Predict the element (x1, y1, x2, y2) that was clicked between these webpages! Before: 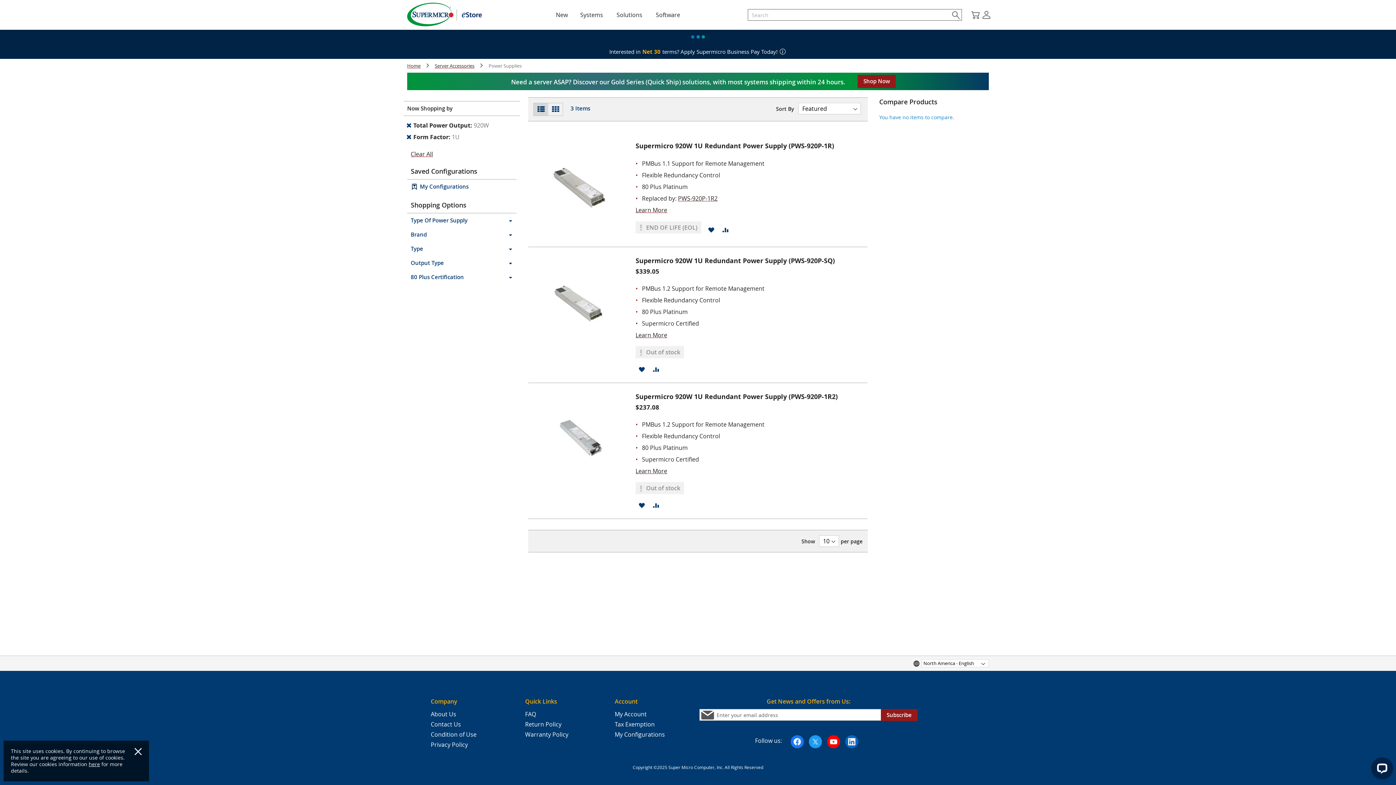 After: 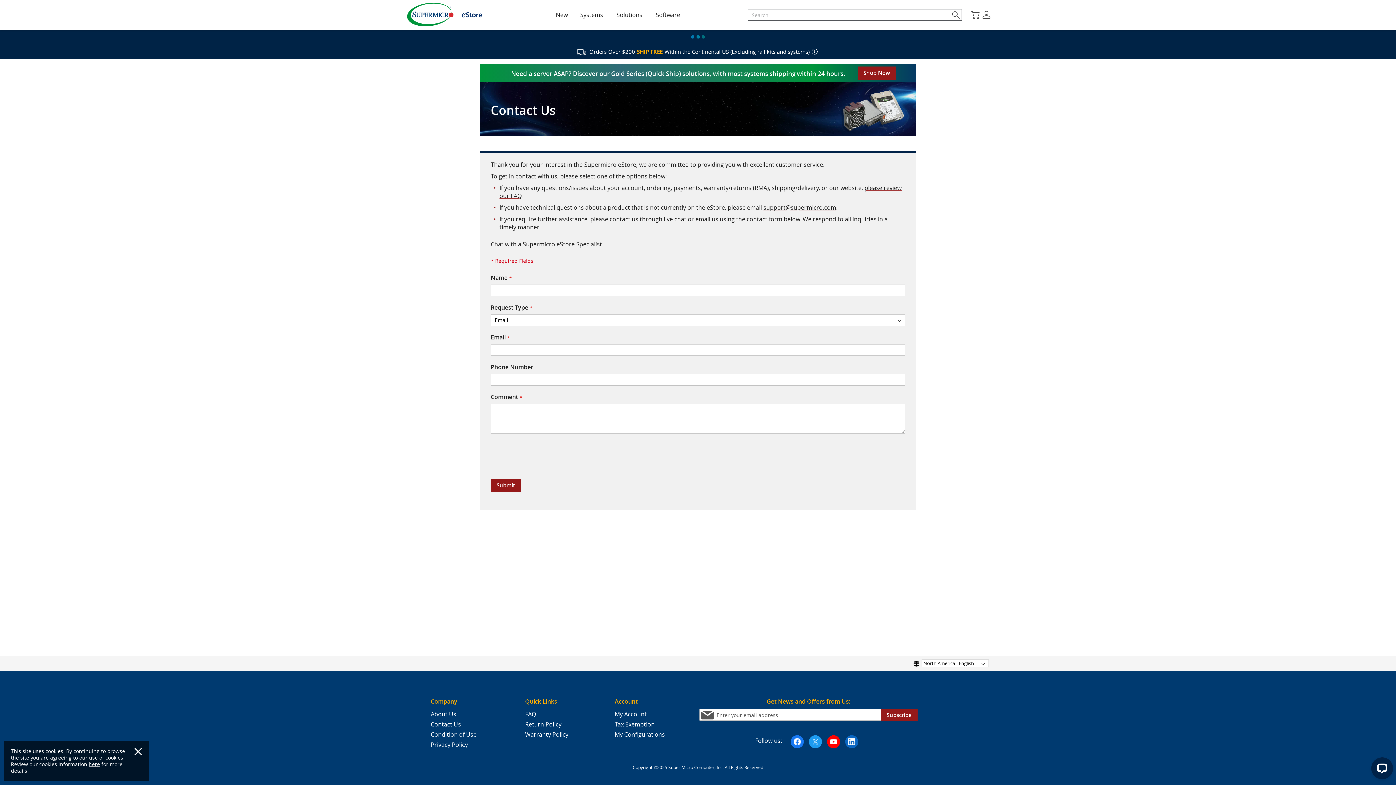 Action: label: Contact Us bbox: (430, 719, 476, 729)